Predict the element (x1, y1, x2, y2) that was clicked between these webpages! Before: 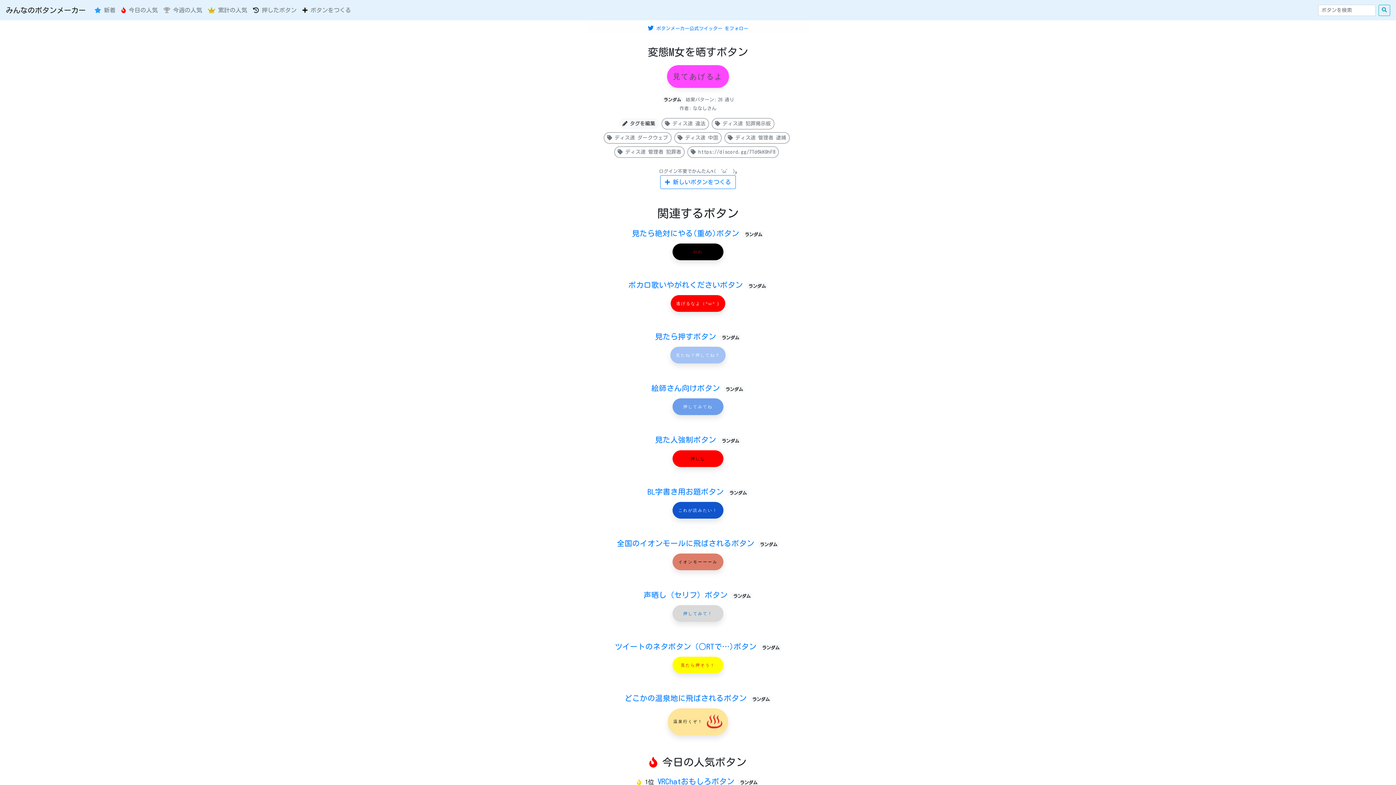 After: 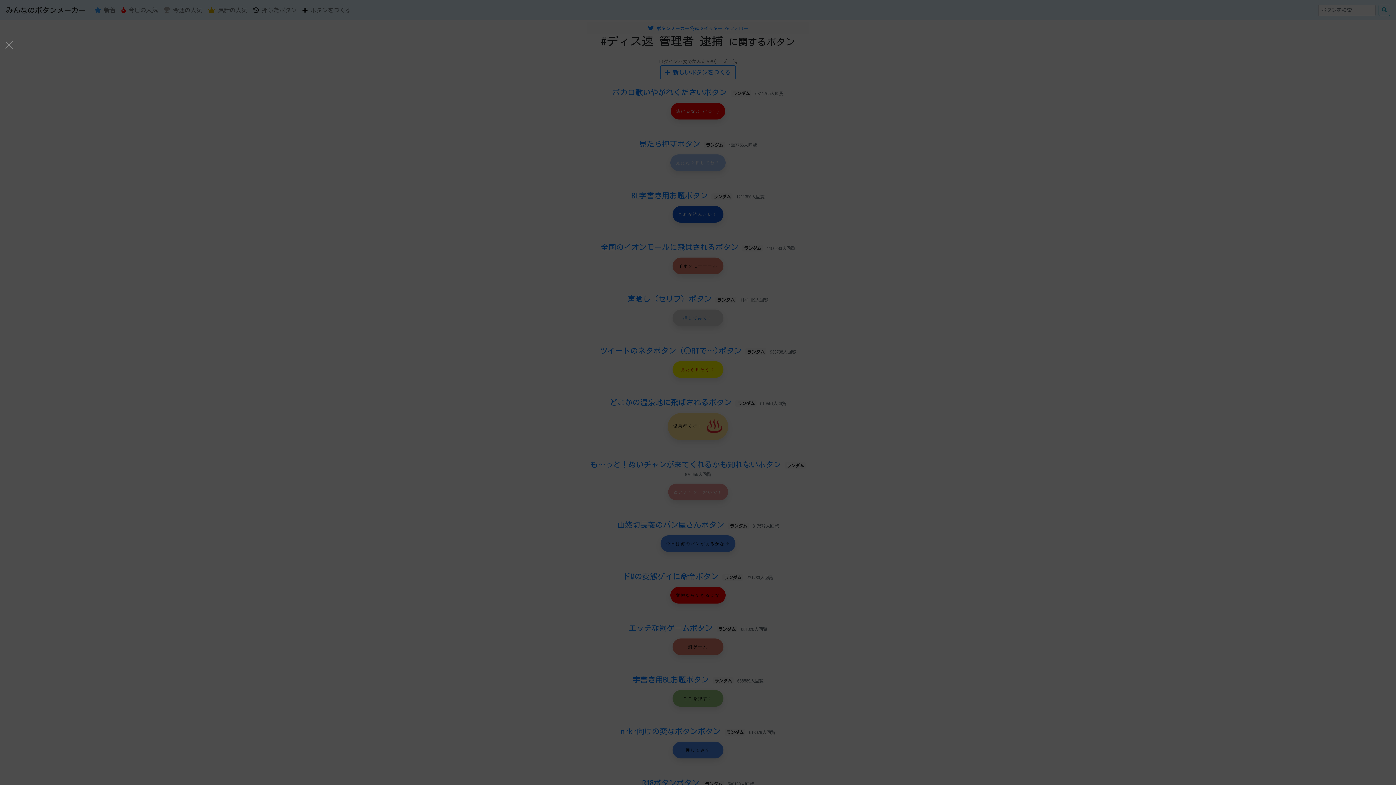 Action: bbox: (724, 132, 789, 143) label:  ディス速 管理者 逮捕